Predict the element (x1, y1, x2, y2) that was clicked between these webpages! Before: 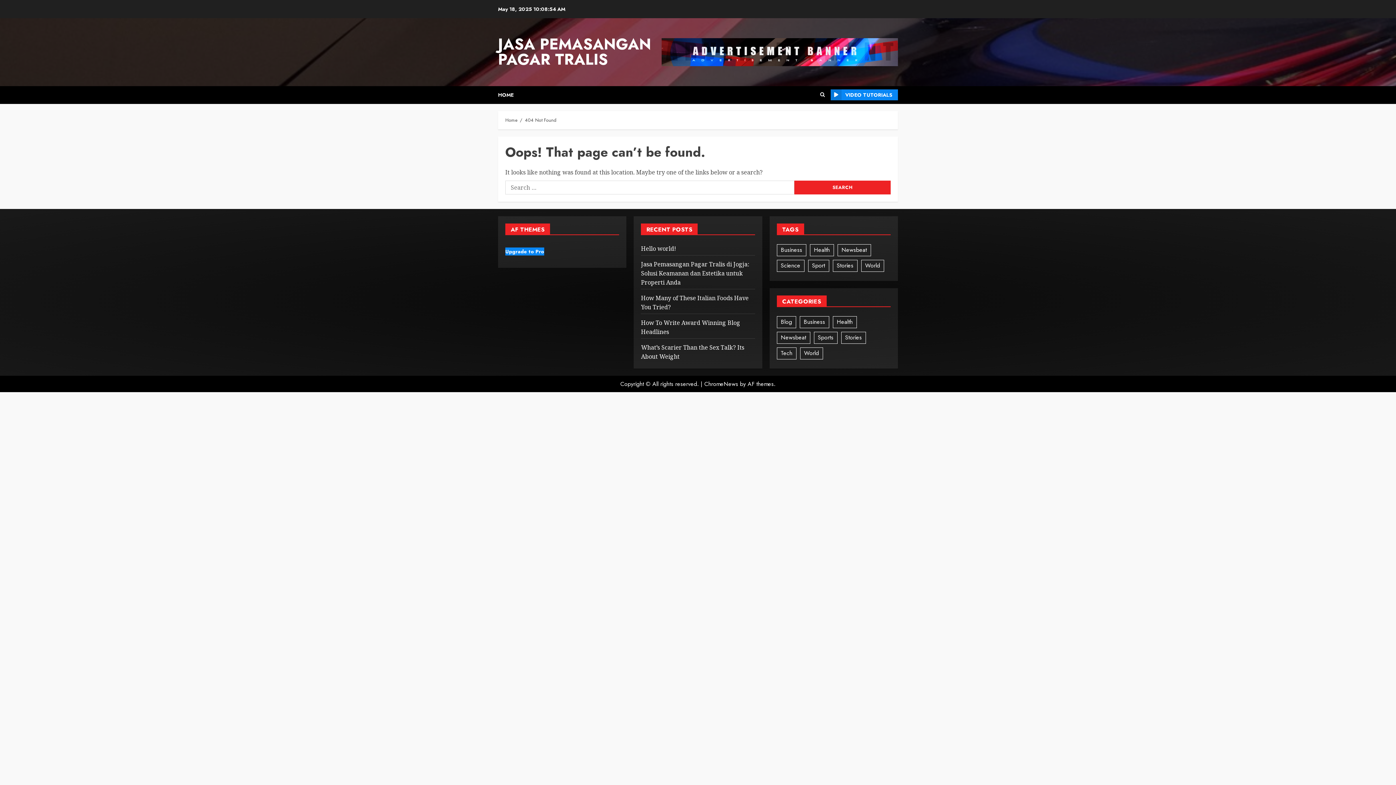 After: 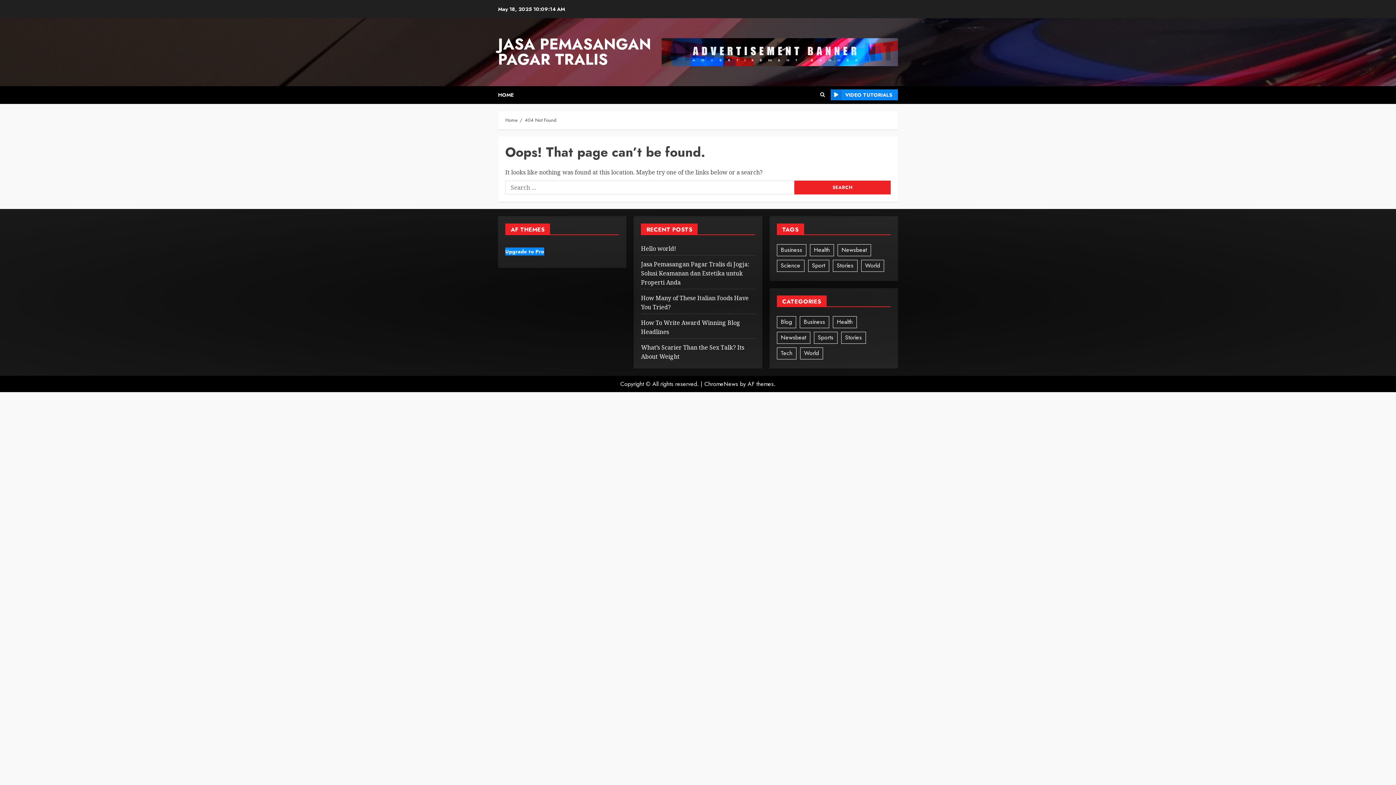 Action: label: Upgrade to Pro bbox: (505, 247, 544, 255)